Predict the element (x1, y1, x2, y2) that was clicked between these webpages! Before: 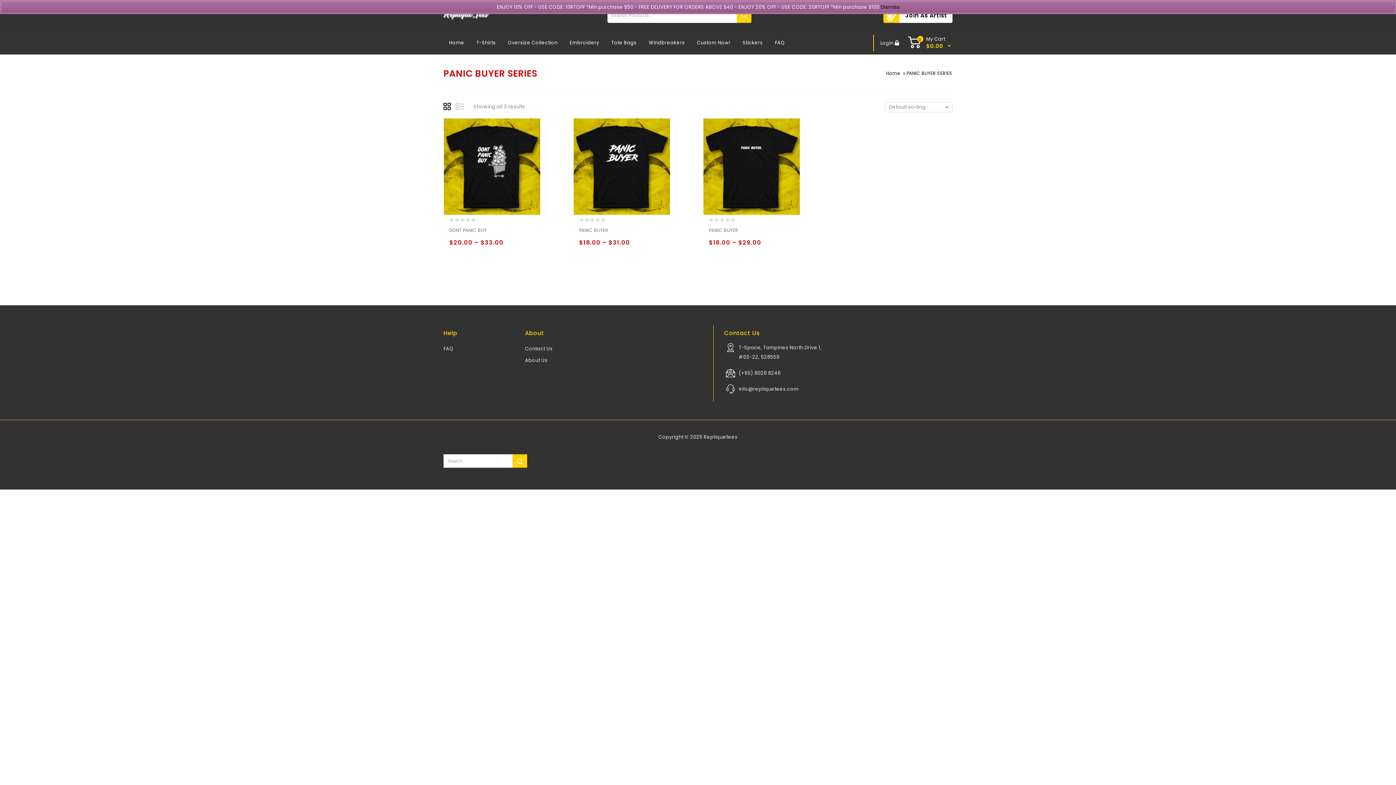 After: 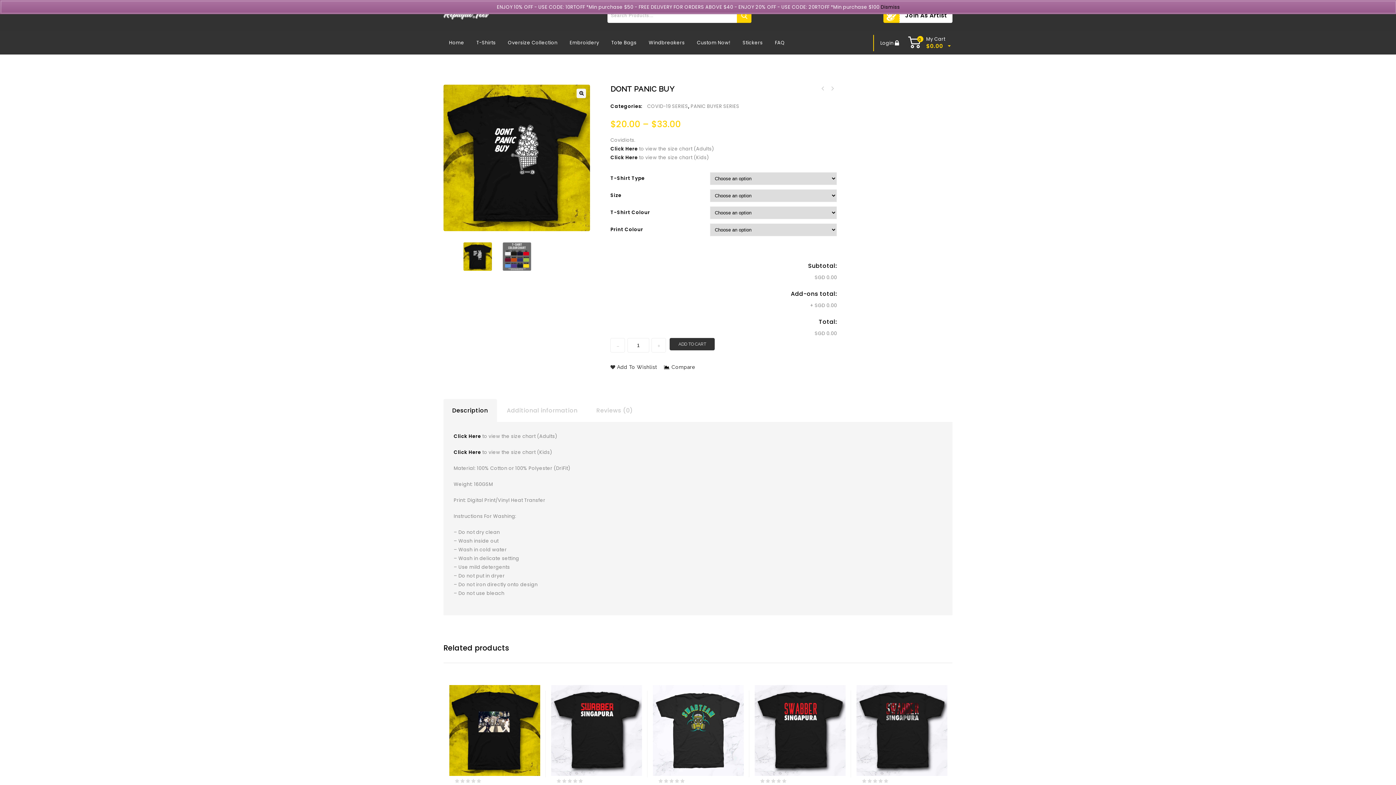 Action: label: DONT PANIC BUY bbox: (449, 225, 534, 239)